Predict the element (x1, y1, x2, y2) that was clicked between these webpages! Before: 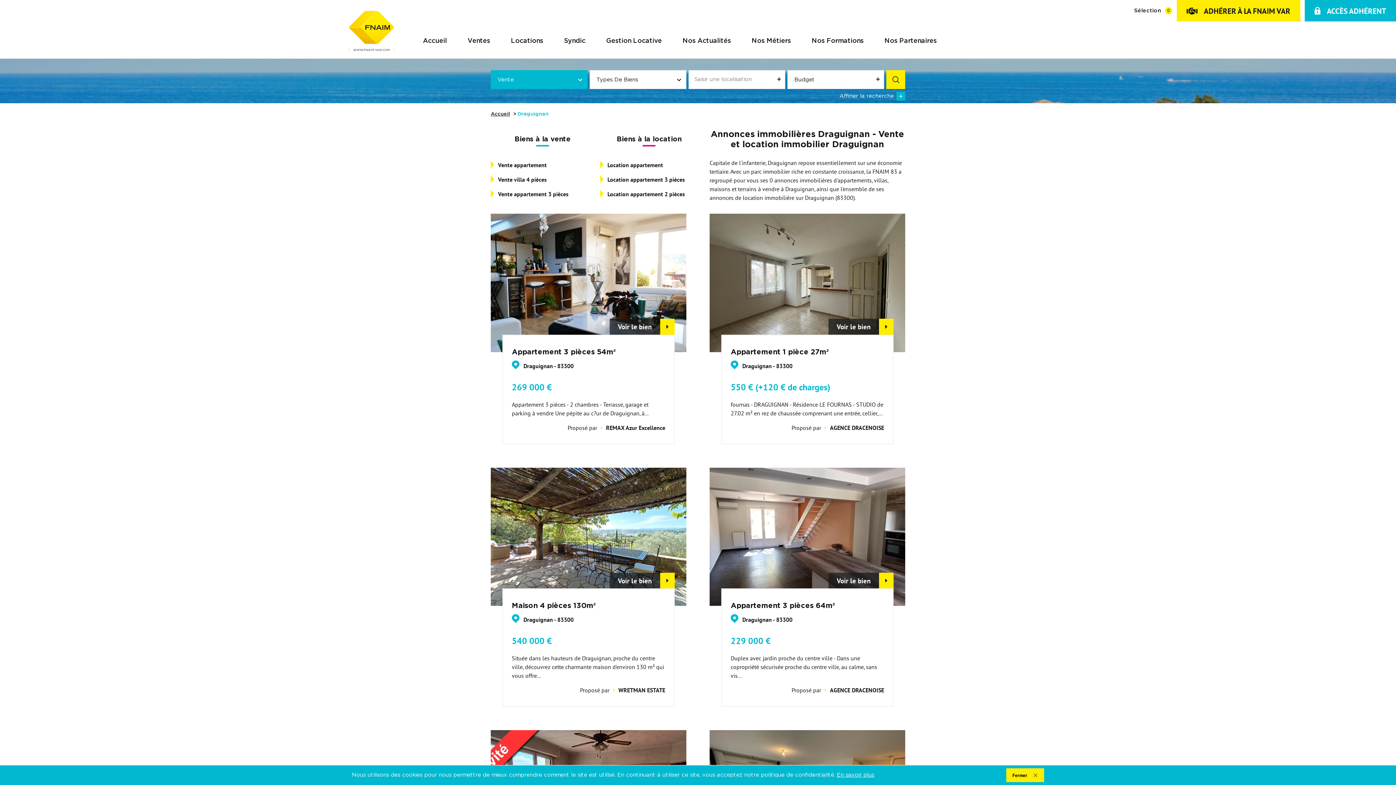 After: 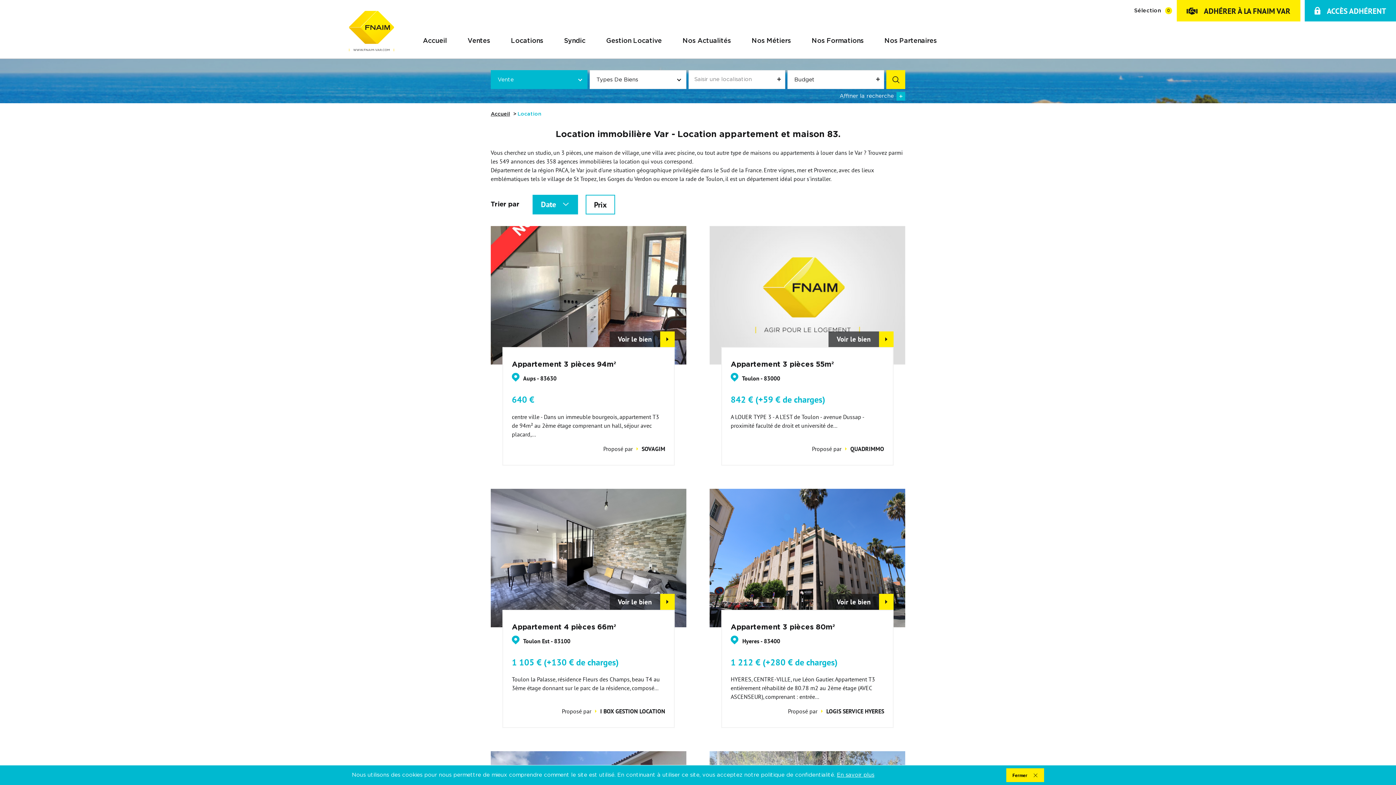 Action: bbox: (508, 35, 546, 46) label: Locations